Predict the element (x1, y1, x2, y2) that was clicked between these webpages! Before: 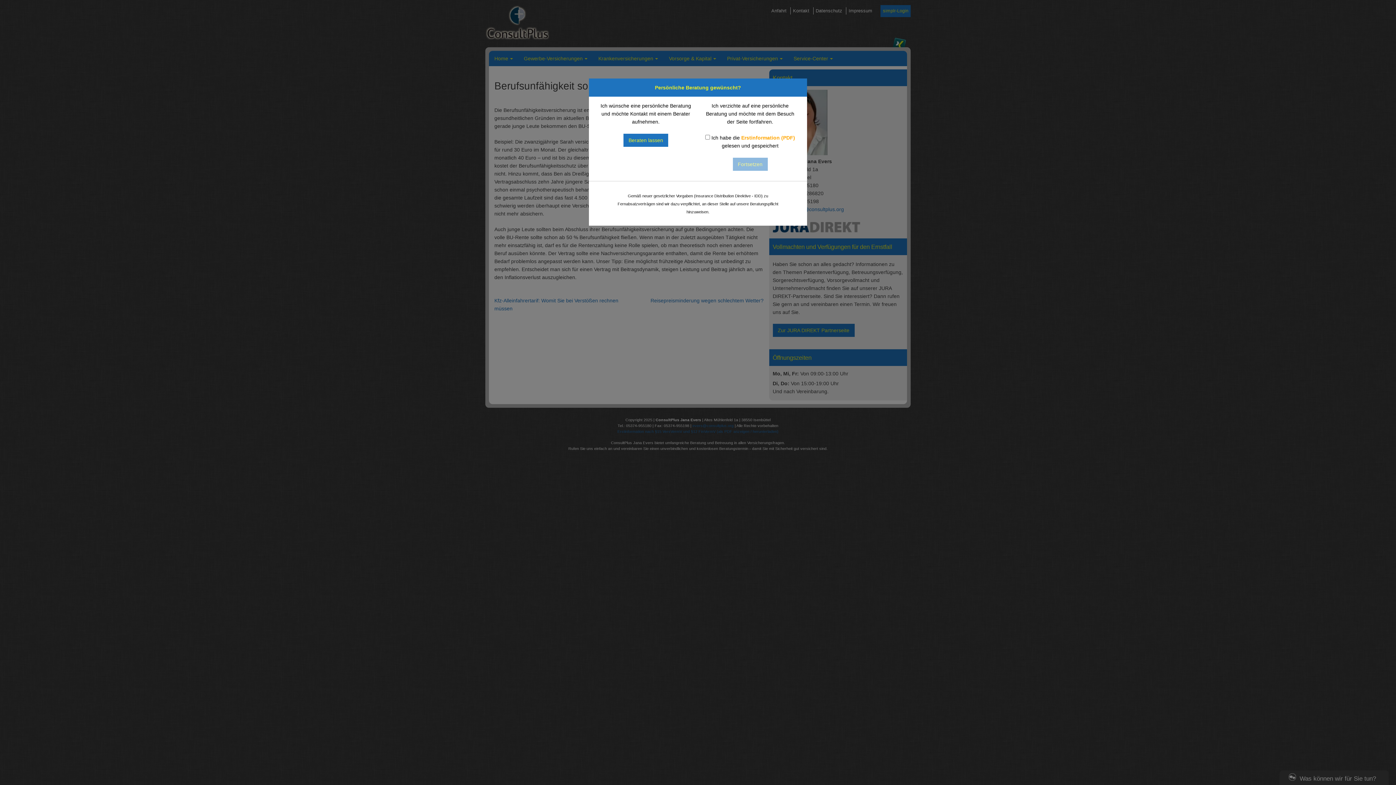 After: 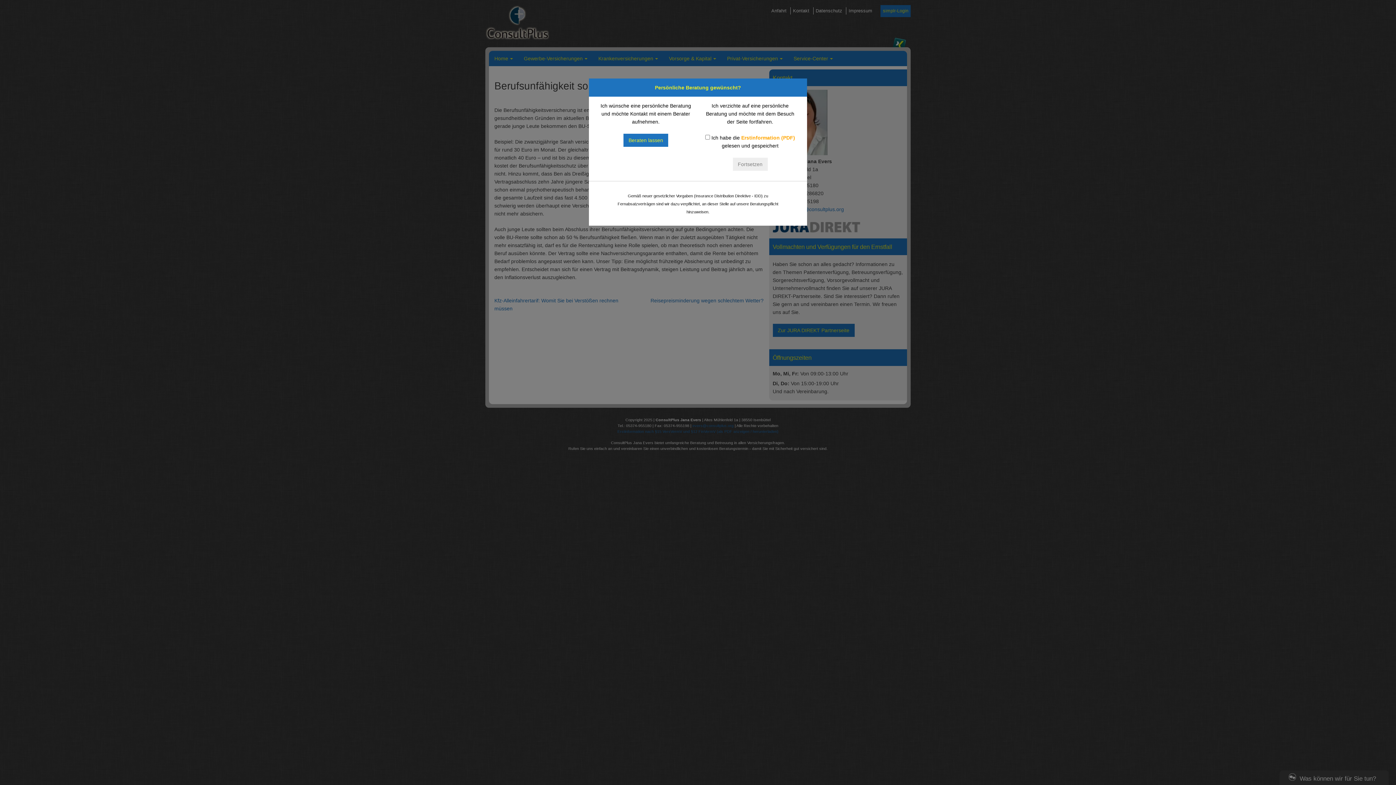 Action: label: Fortsetzen bbox: (732, 157, 767, 170)